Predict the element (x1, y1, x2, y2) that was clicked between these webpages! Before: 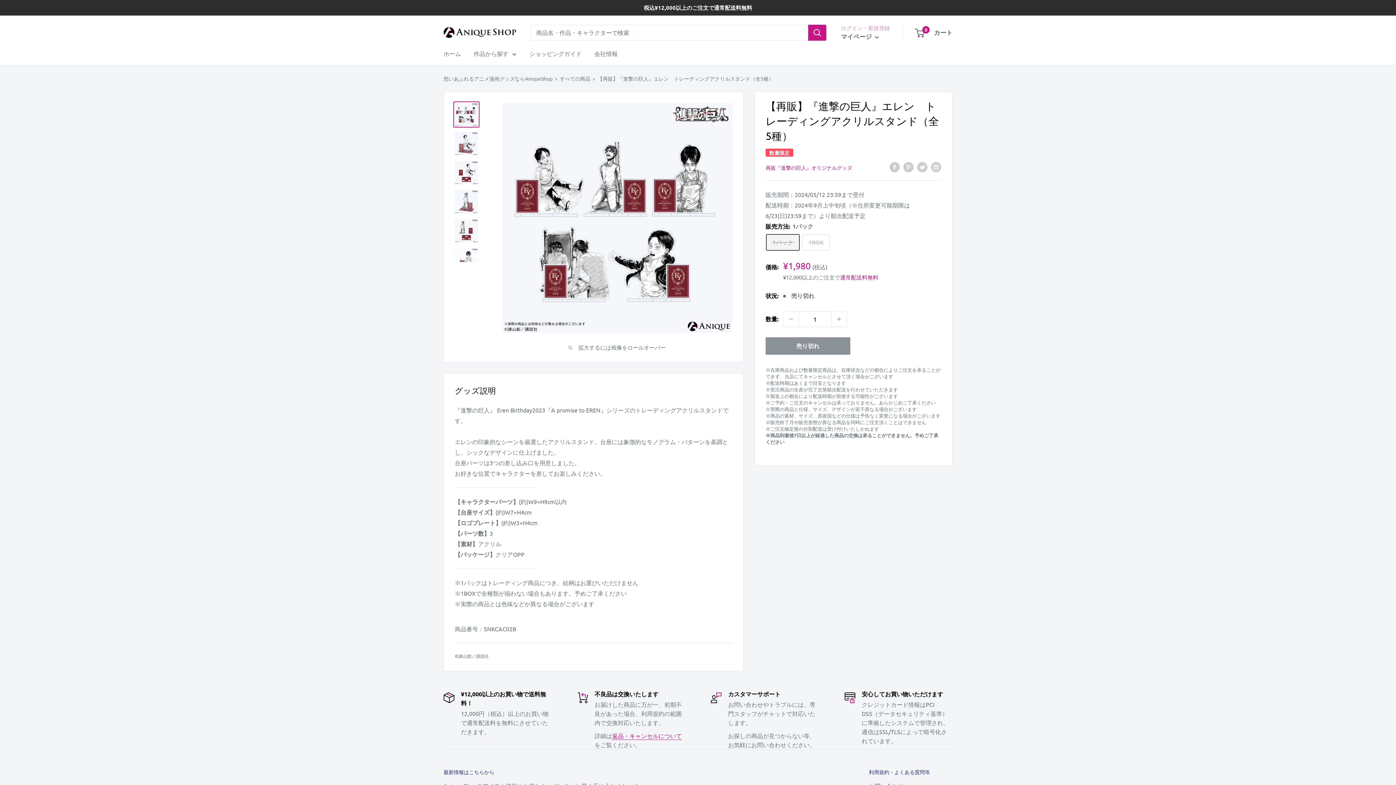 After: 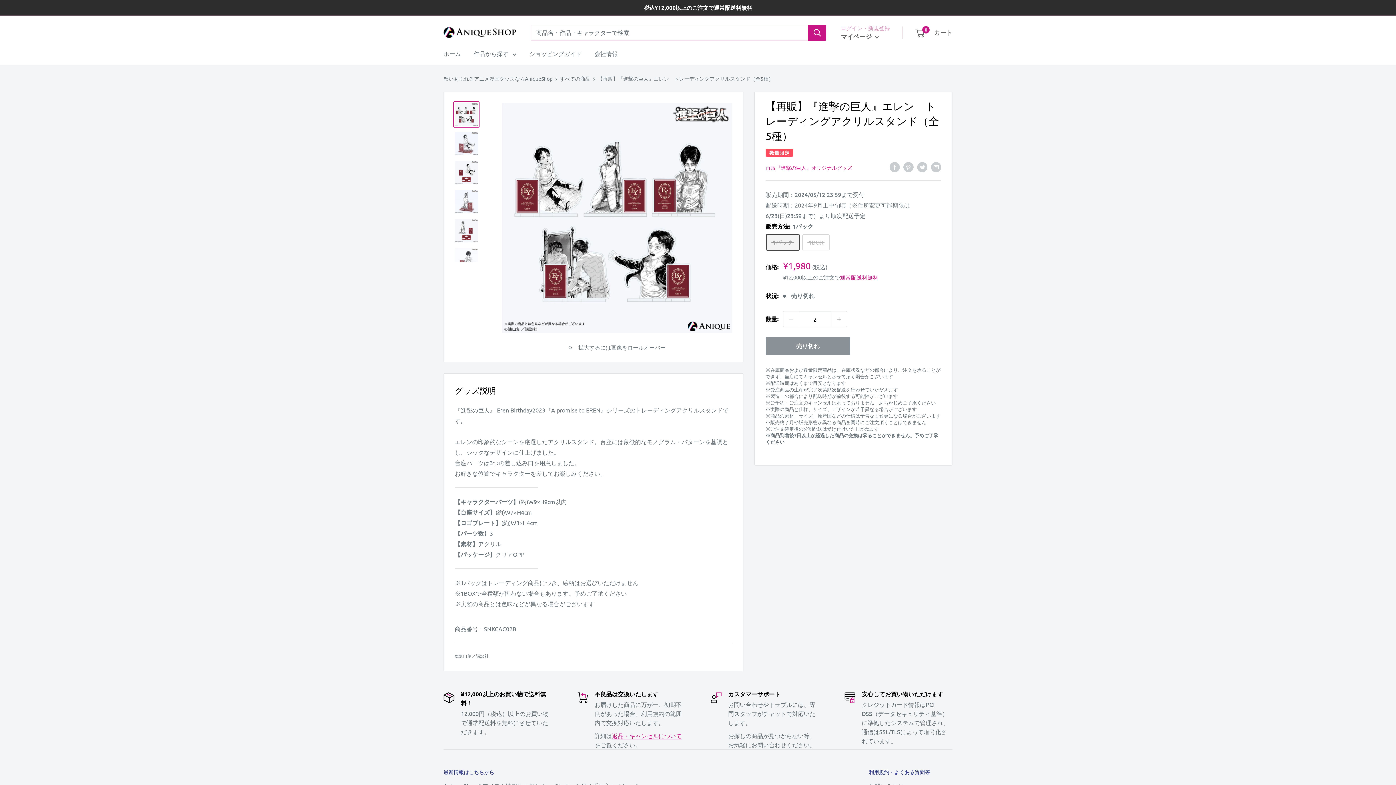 Action: label: 数量を1増やす bbox: (831, 311, 846, 326)